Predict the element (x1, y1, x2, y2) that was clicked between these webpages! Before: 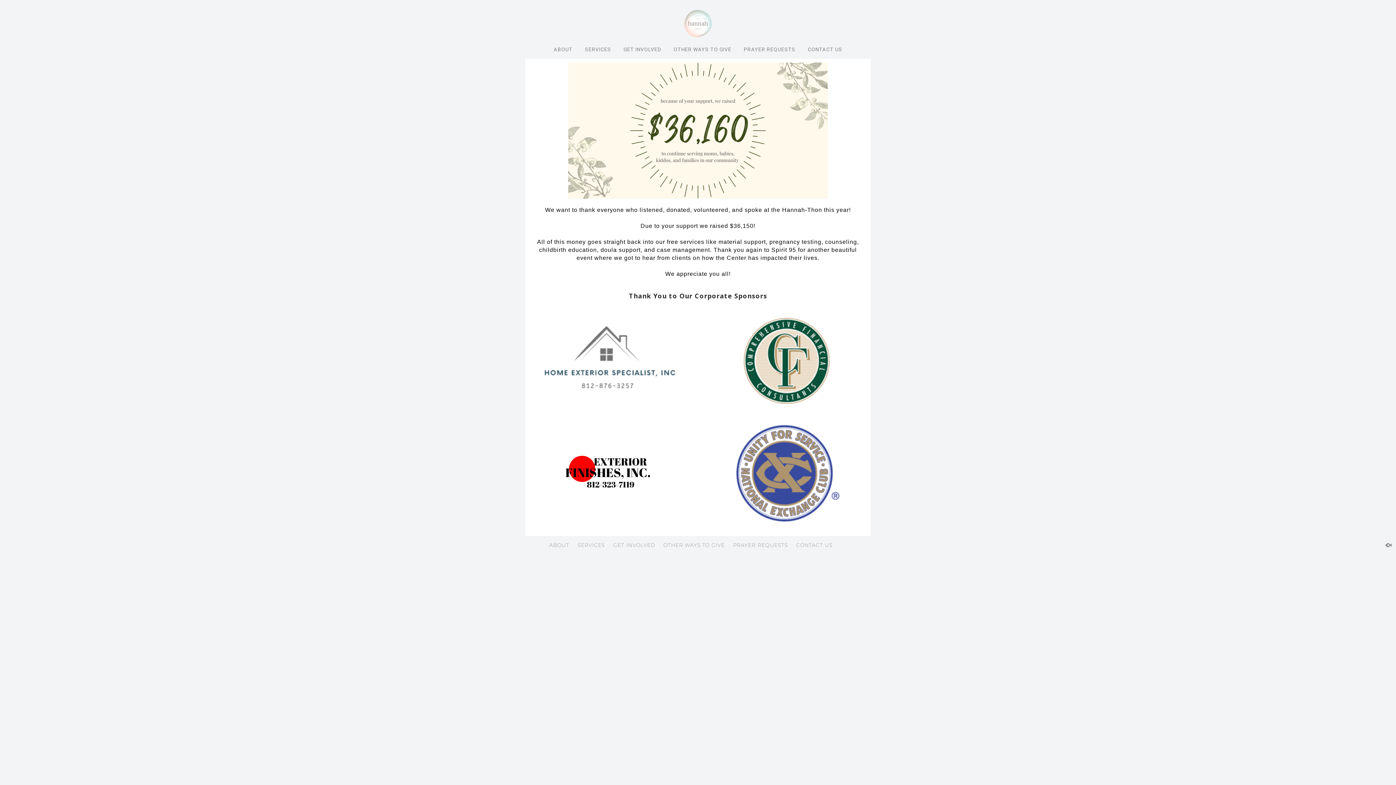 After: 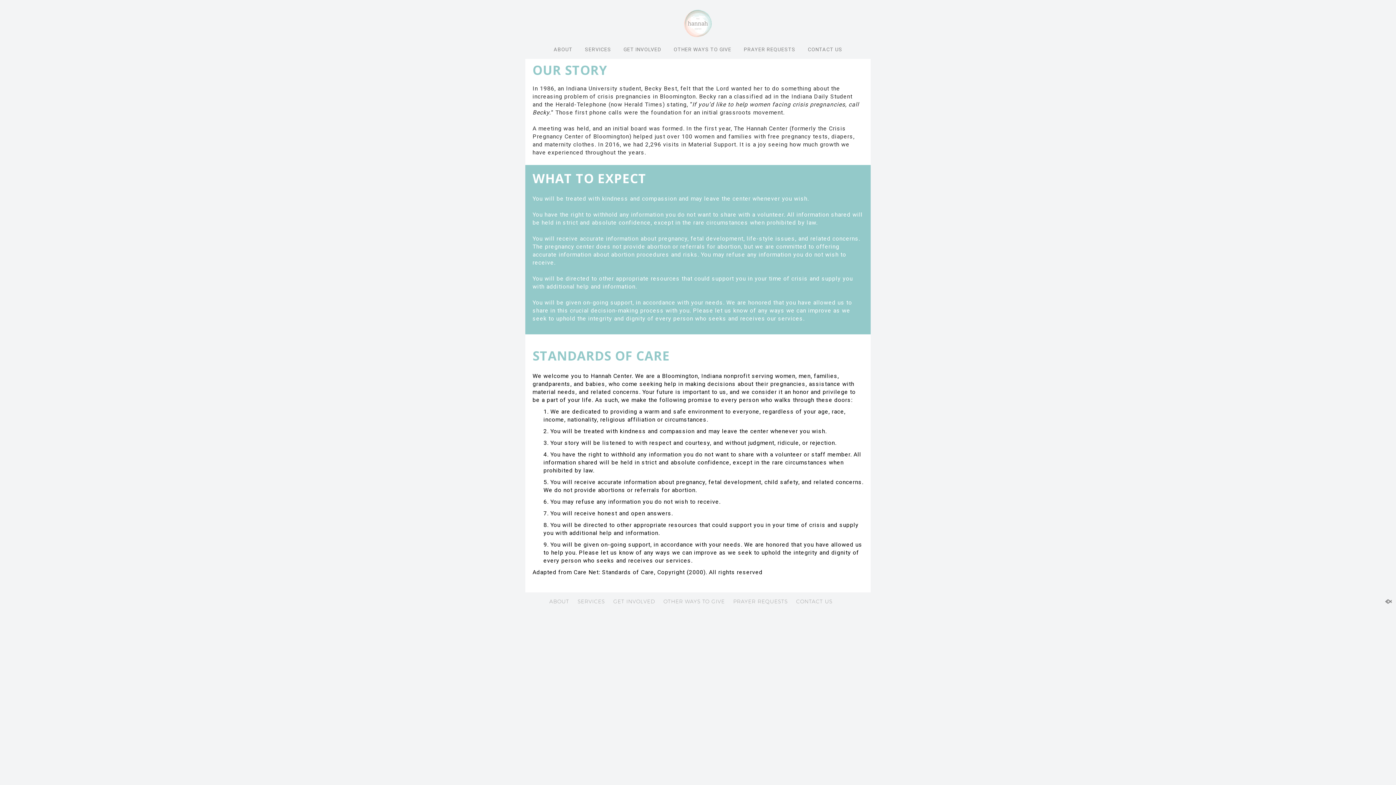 Action: label: ABOUT bbox: (548, 44, 578, 60)